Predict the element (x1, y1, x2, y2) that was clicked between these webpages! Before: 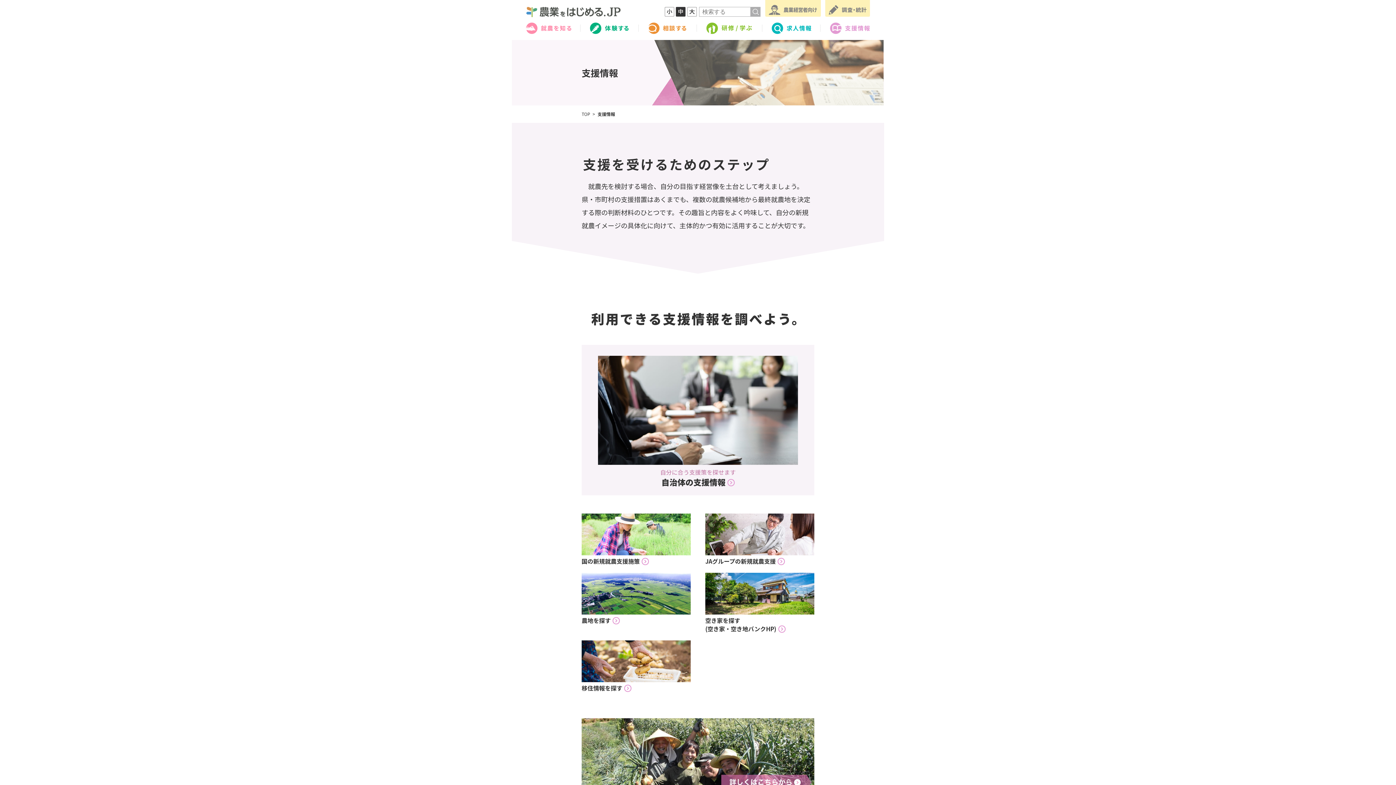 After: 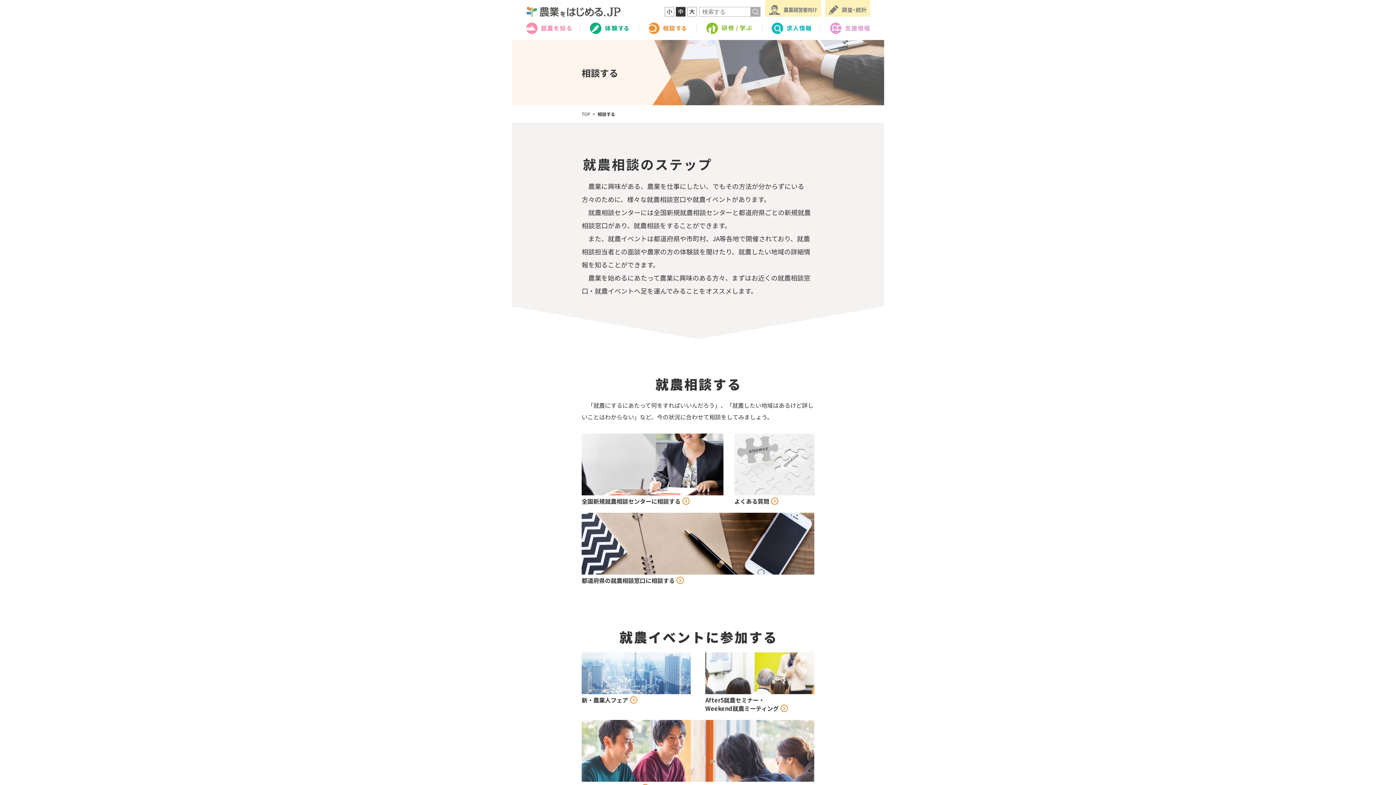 Action: bbox: (638, 22, 697, 34)